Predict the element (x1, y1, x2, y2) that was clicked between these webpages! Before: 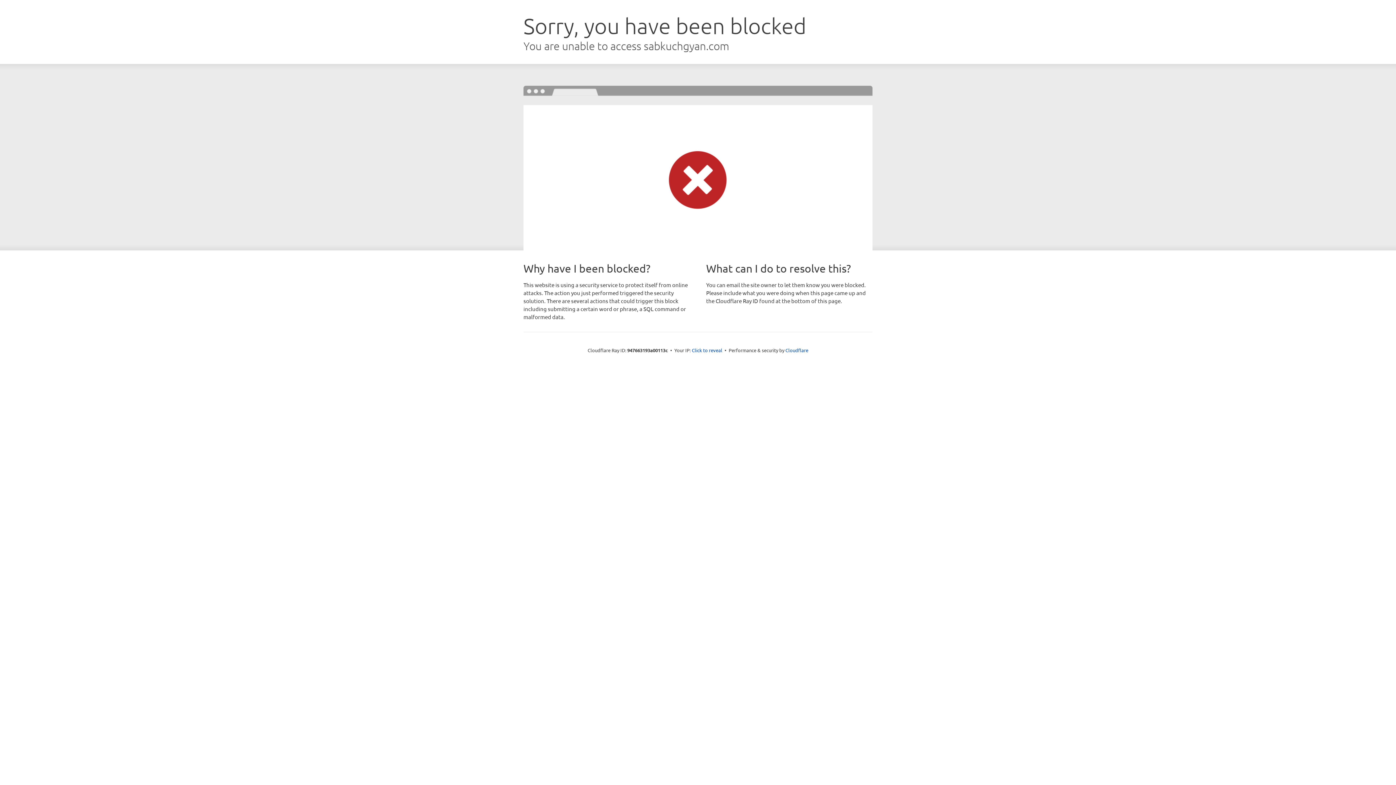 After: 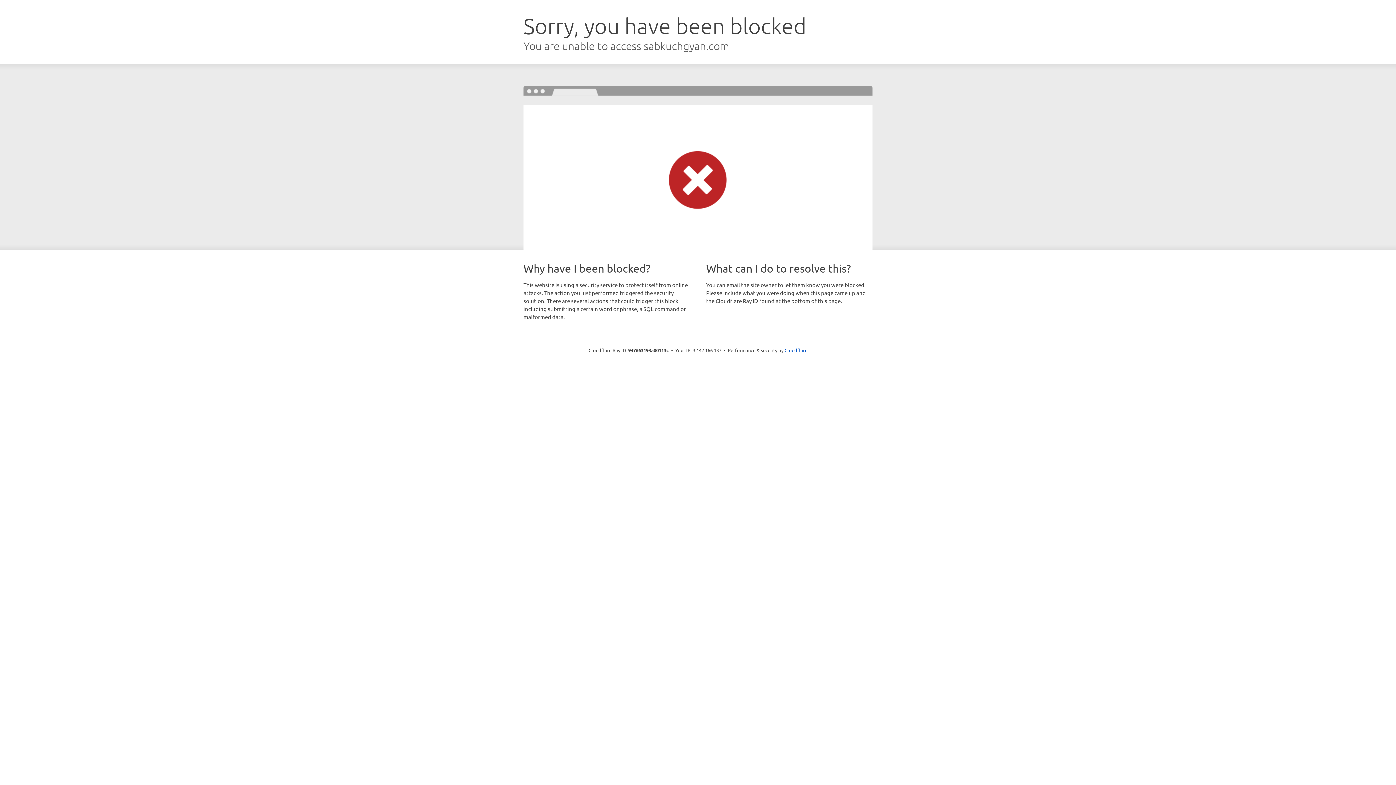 Action: bbox: (692, 346, 722, 353) label: Click to reveal